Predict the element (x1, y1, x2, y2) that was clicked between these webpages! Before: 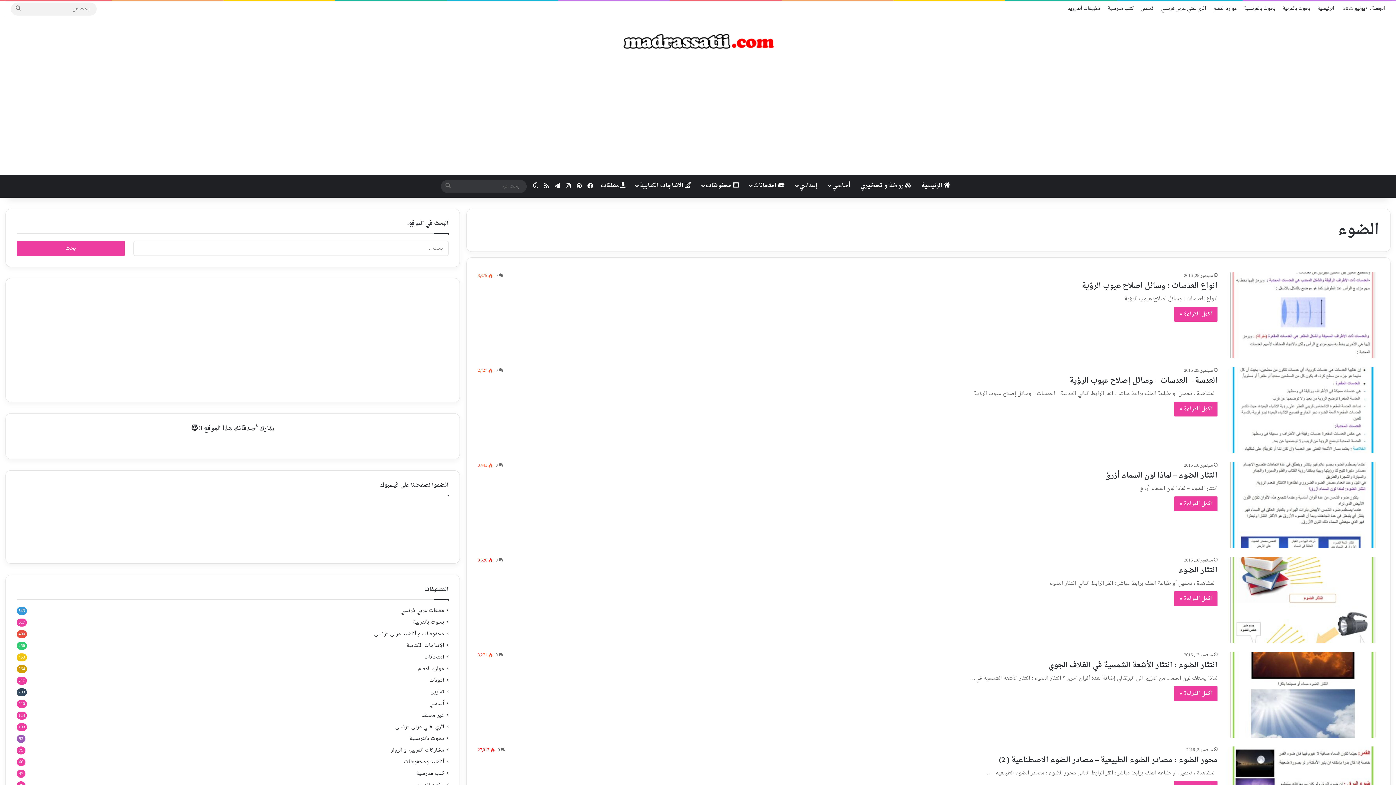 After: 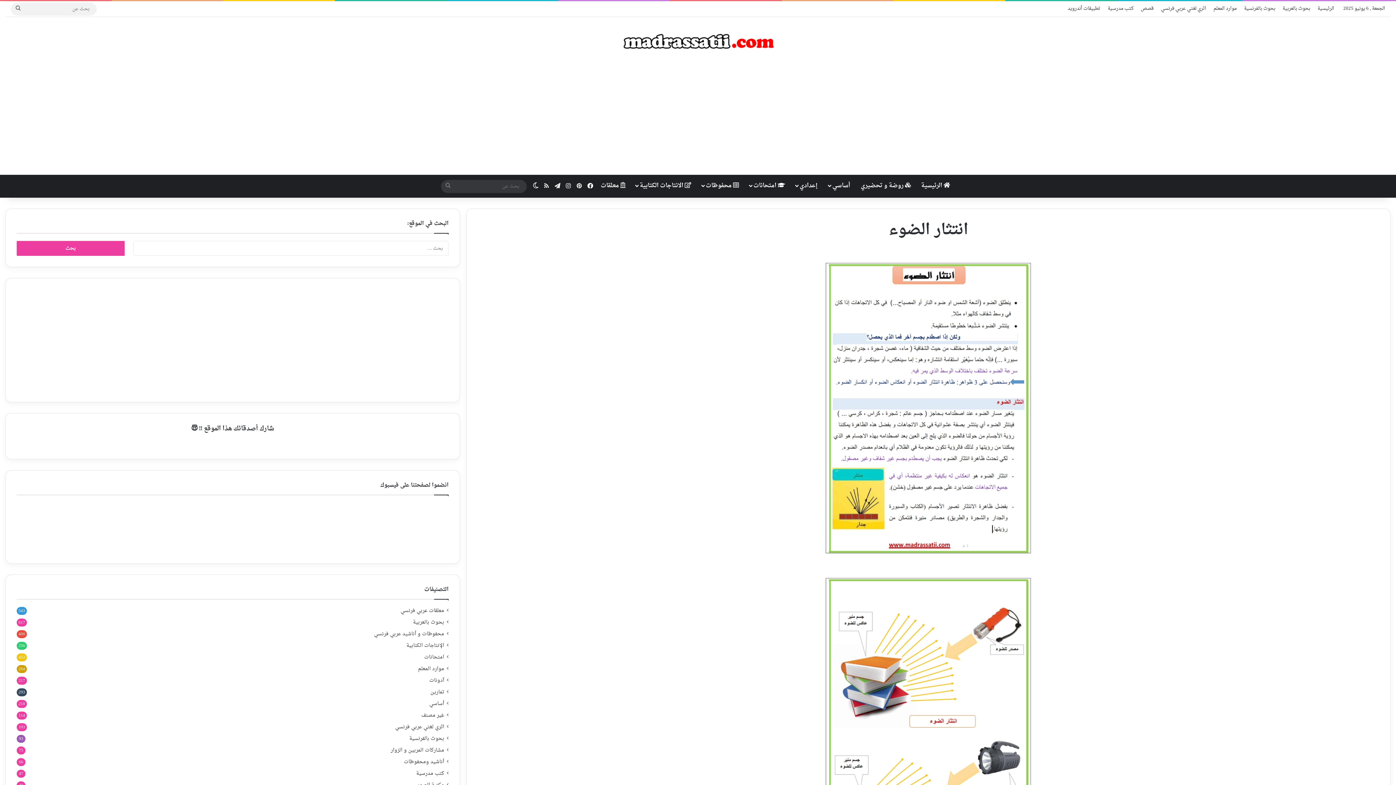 Action: label: أكمل القراءة » bbox: (1174, 591, 1217, 606)